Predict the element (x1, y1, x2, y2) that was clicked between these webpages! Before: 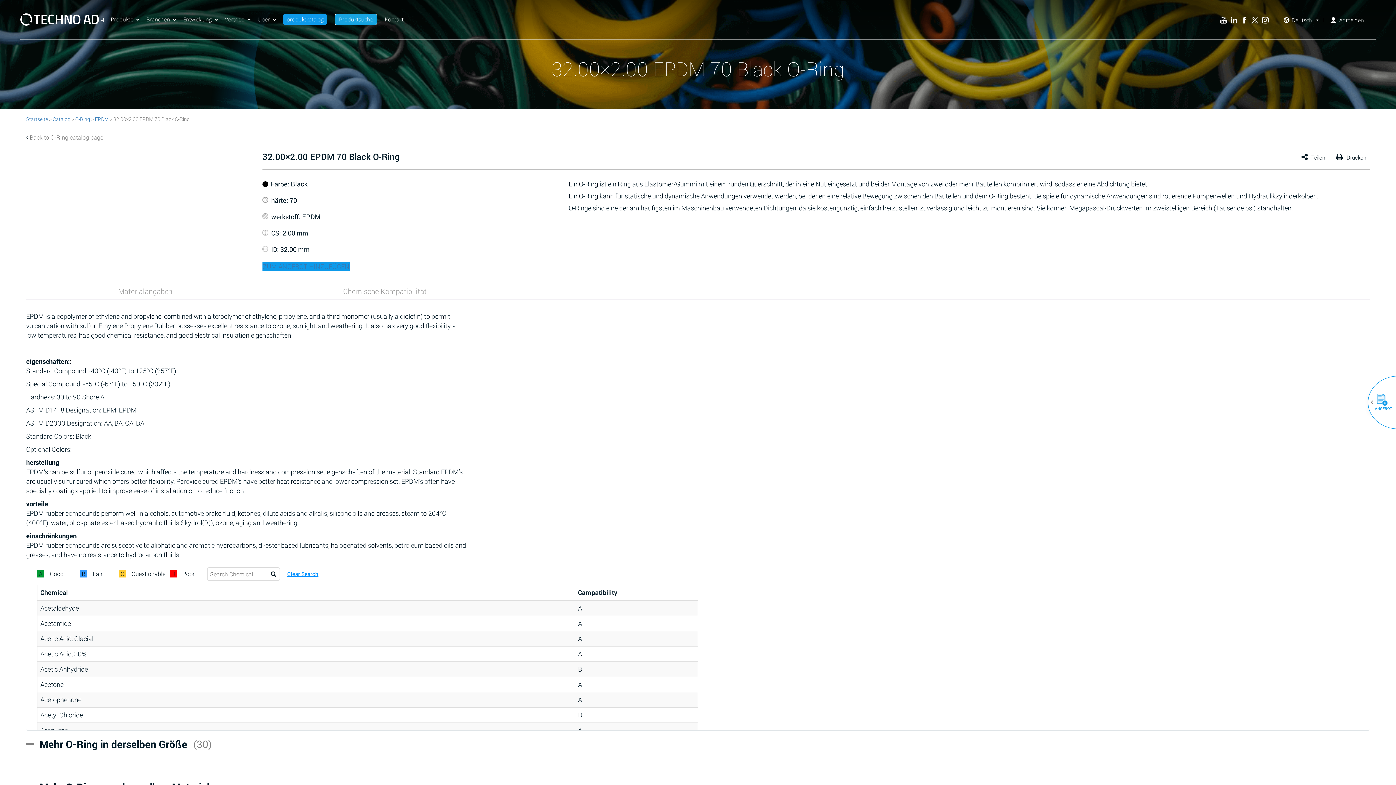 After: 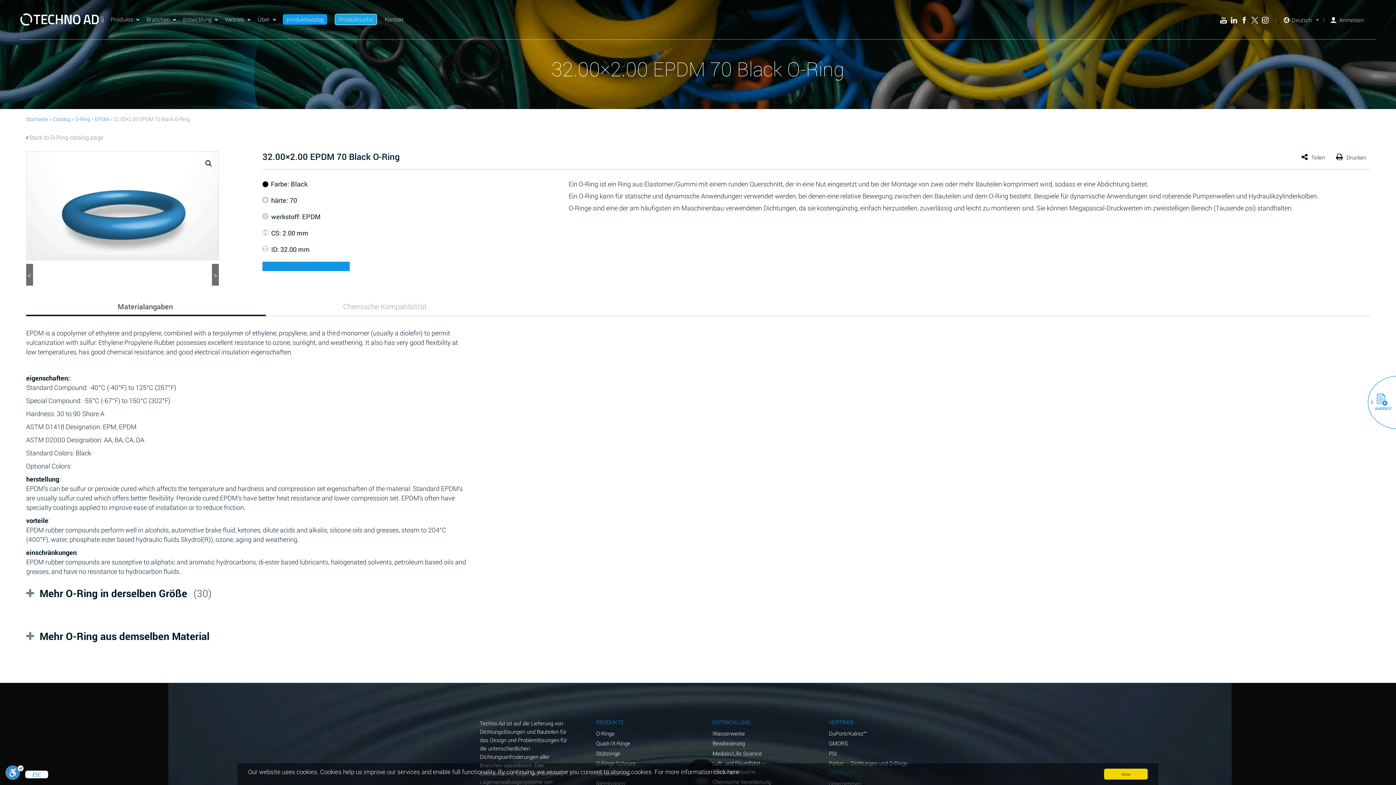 Action: bbox: (287, 570, 318, 577) label: Clear Search